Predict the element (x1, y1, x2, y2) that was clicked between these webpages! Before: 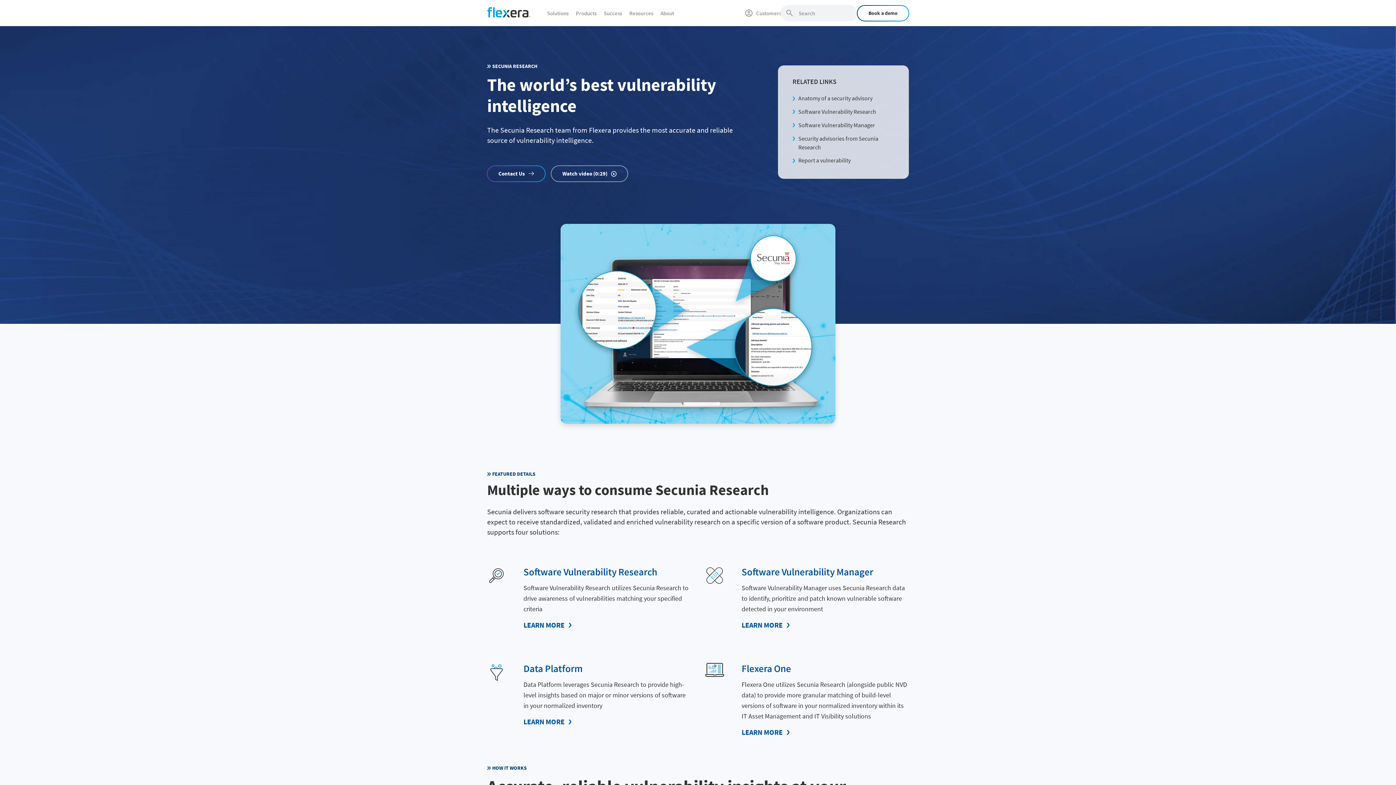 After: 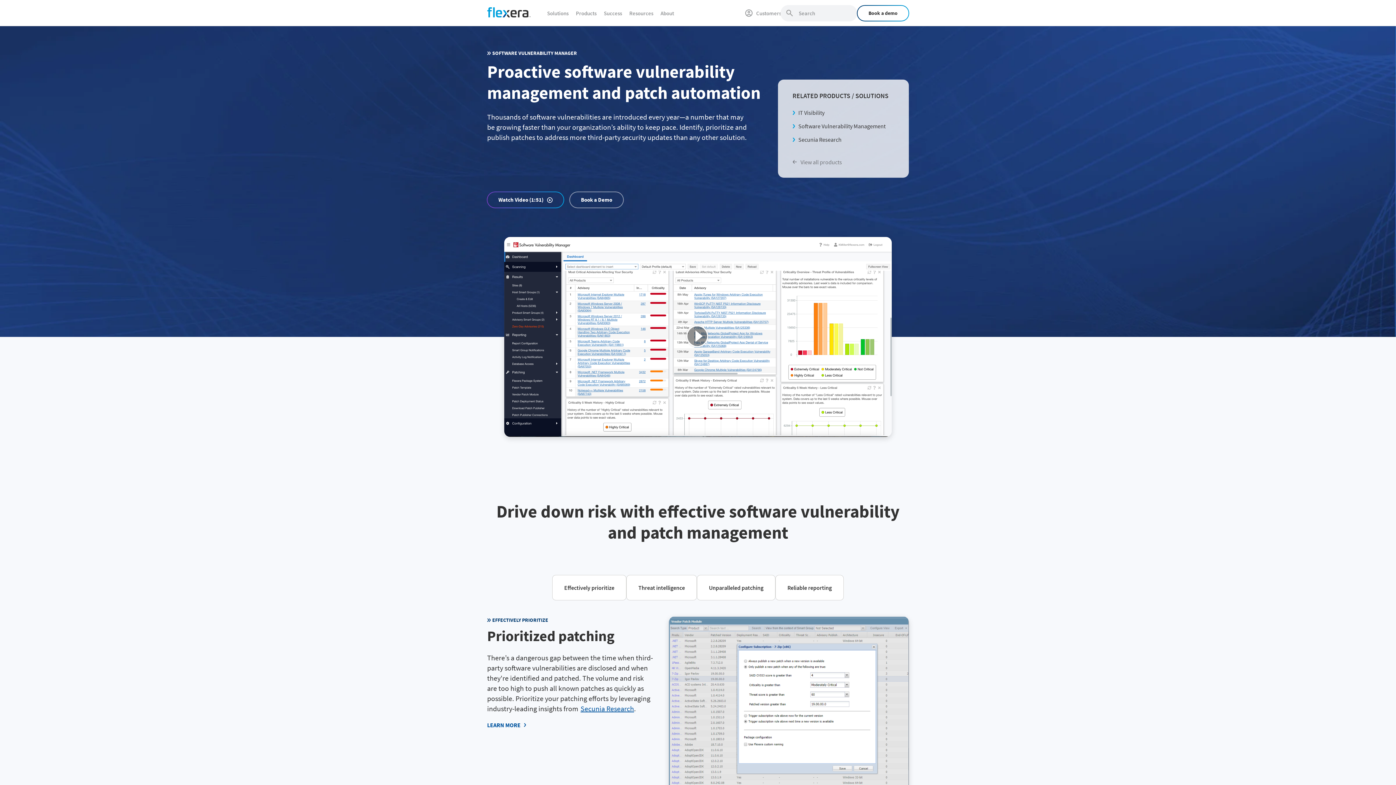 Action: bbox: (741, 565, 873, 578) label: Software Vulnerability Manager